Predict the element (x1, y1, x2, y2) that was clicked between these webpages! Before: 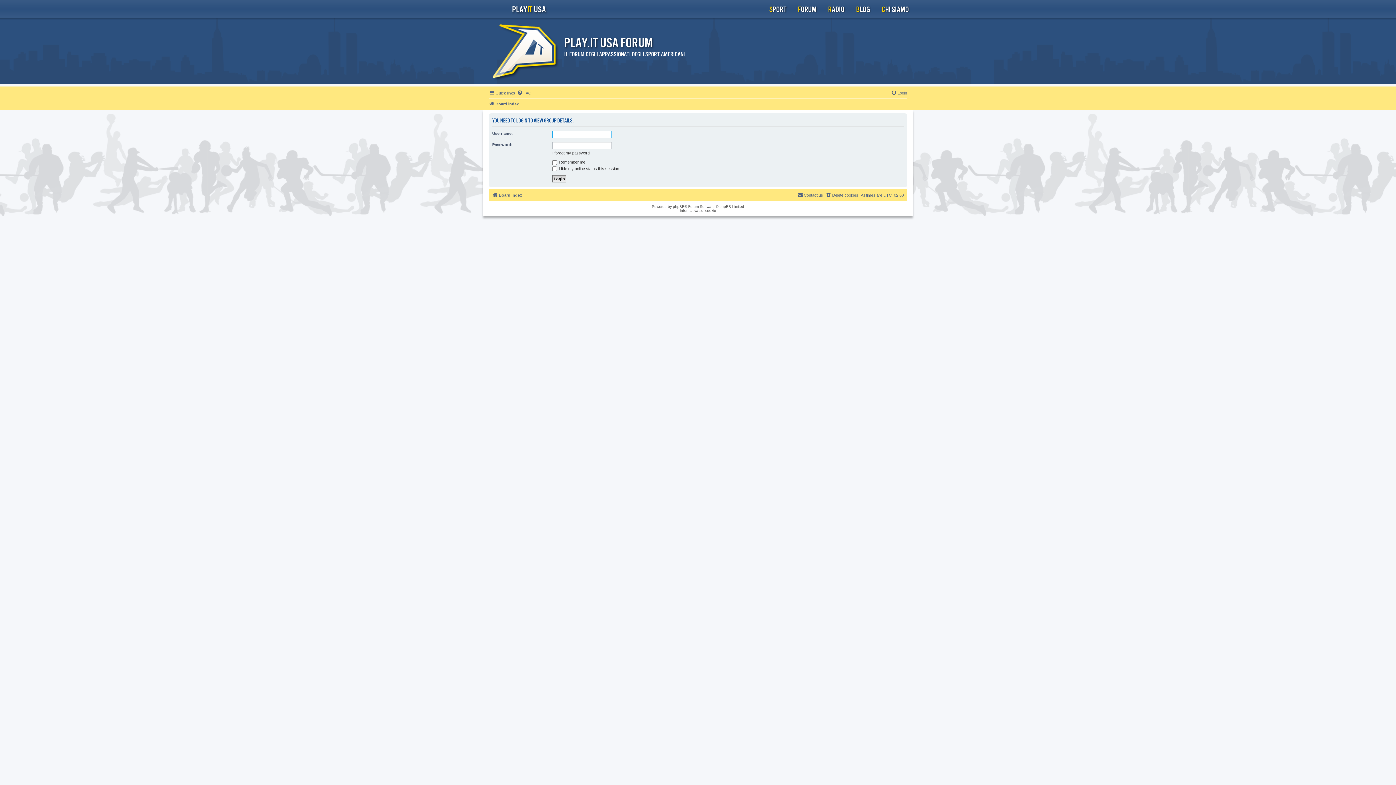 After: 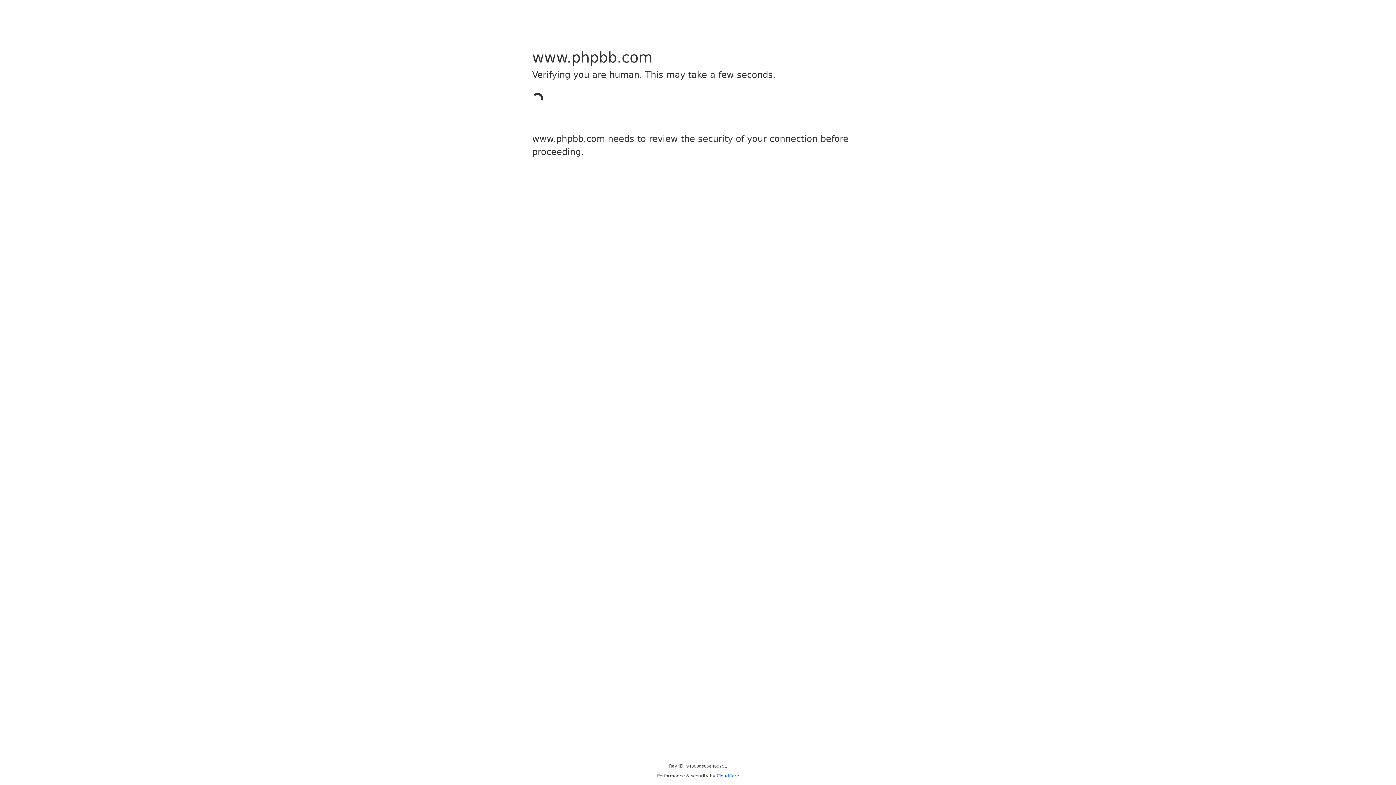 Action: label: phpBB bbox: (673, 204, 684, 208)